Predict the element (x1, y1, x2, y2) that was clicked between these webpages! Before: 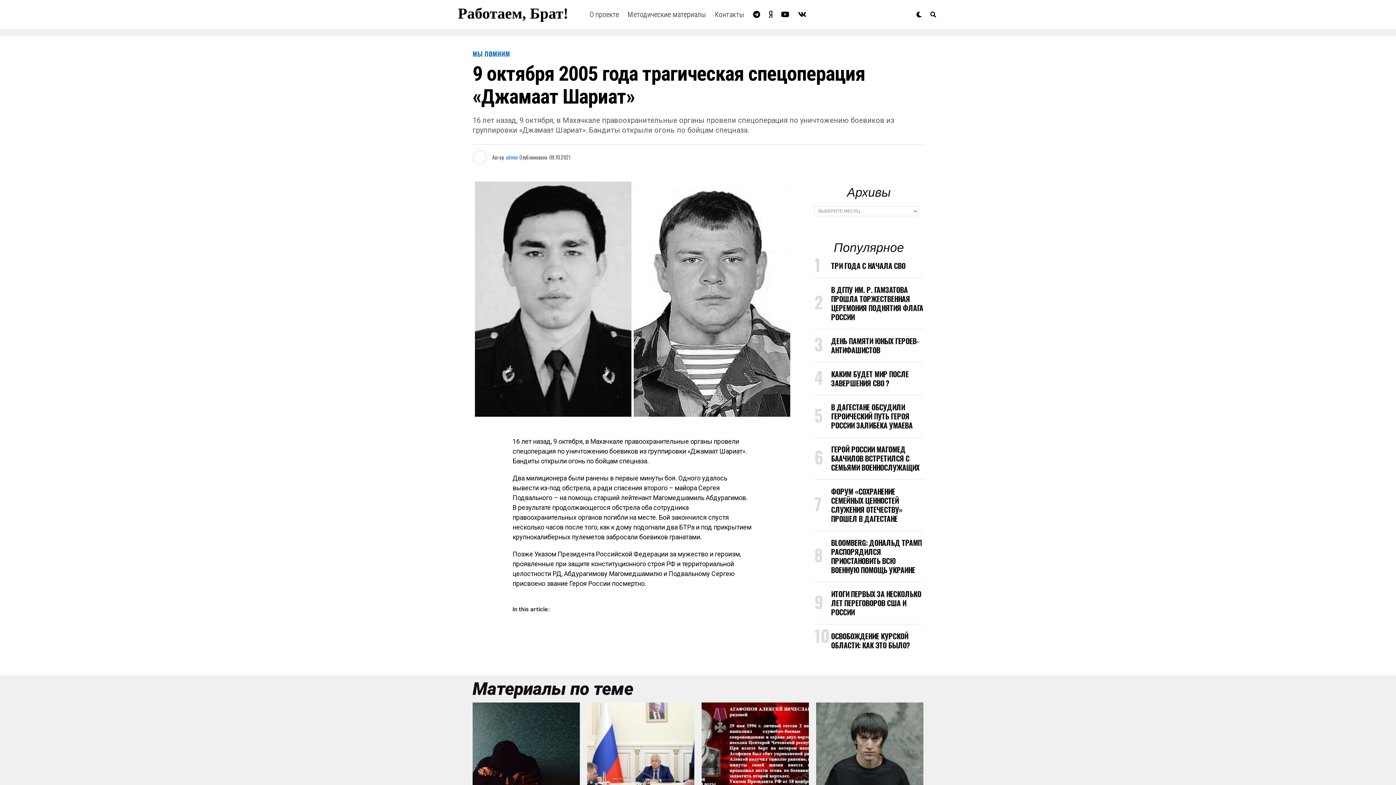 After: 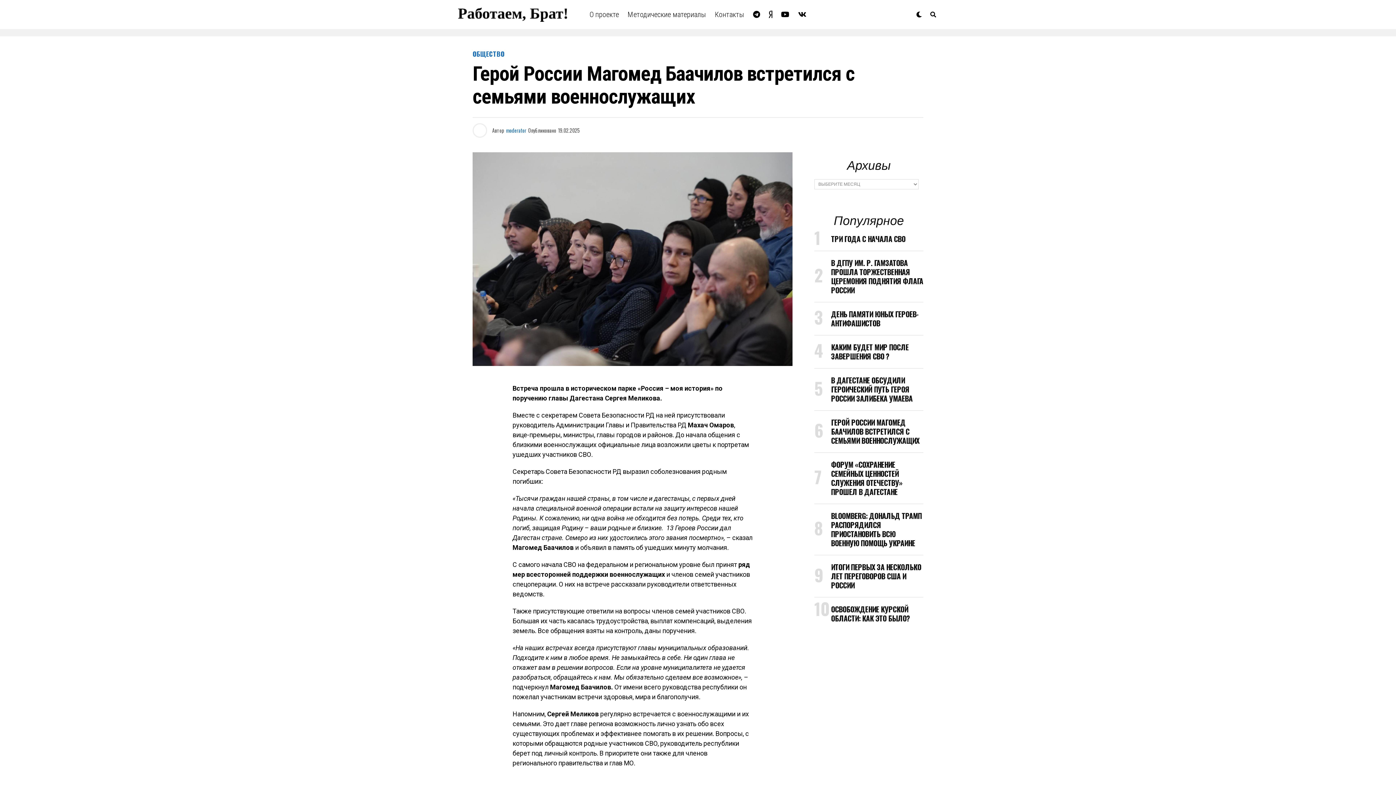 Action: label: ГЕРОЙ РОССИИ МАГОМЕД БААЧИЛОВ ВСТРЕТИЛСЯ С СЕМЬЯМИ ВОЕННОСЛУЖАЩИХ bbox: (831, 445, 919, 472)